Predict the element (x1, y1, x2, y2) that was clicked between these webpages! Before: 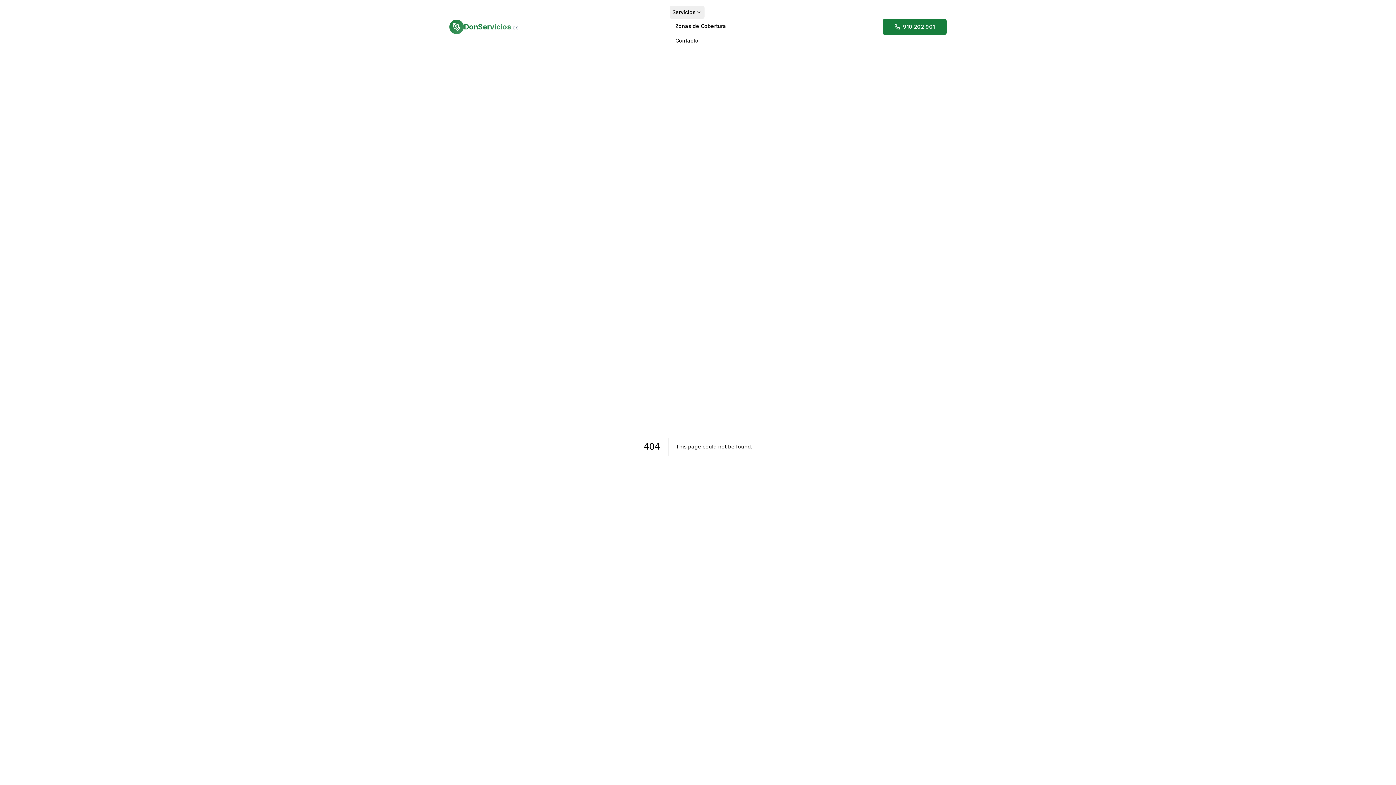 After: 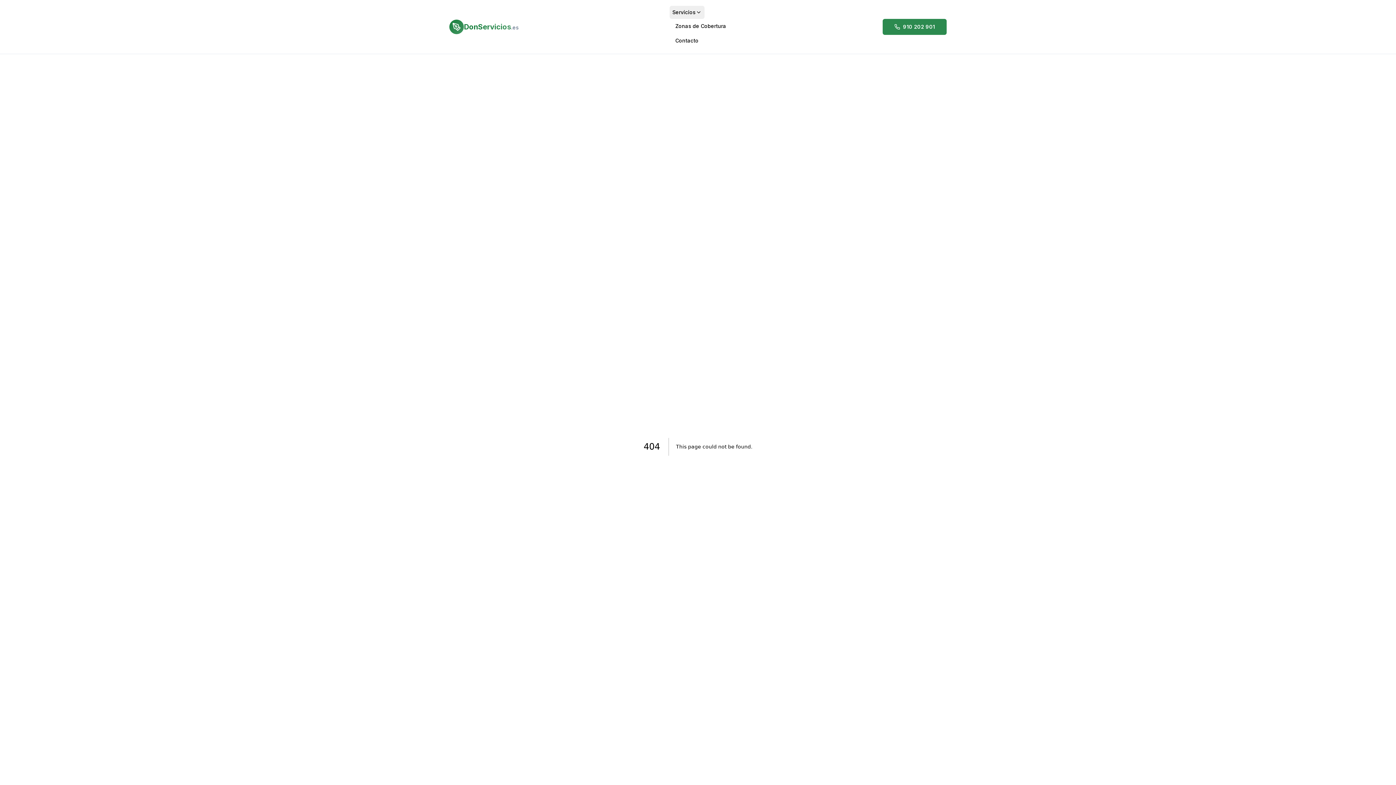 Action: label: 910 202 901 bbox: (882, 18, 946, 34)